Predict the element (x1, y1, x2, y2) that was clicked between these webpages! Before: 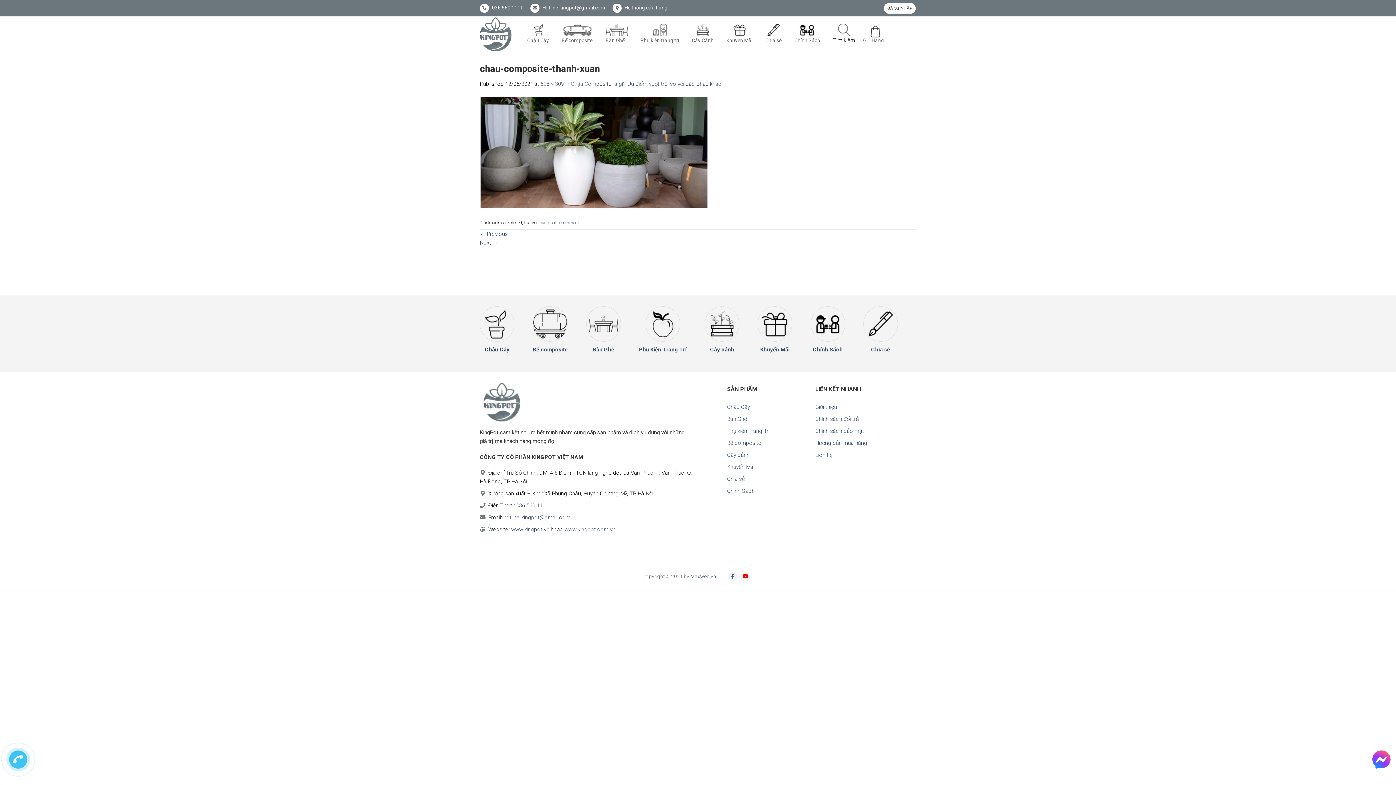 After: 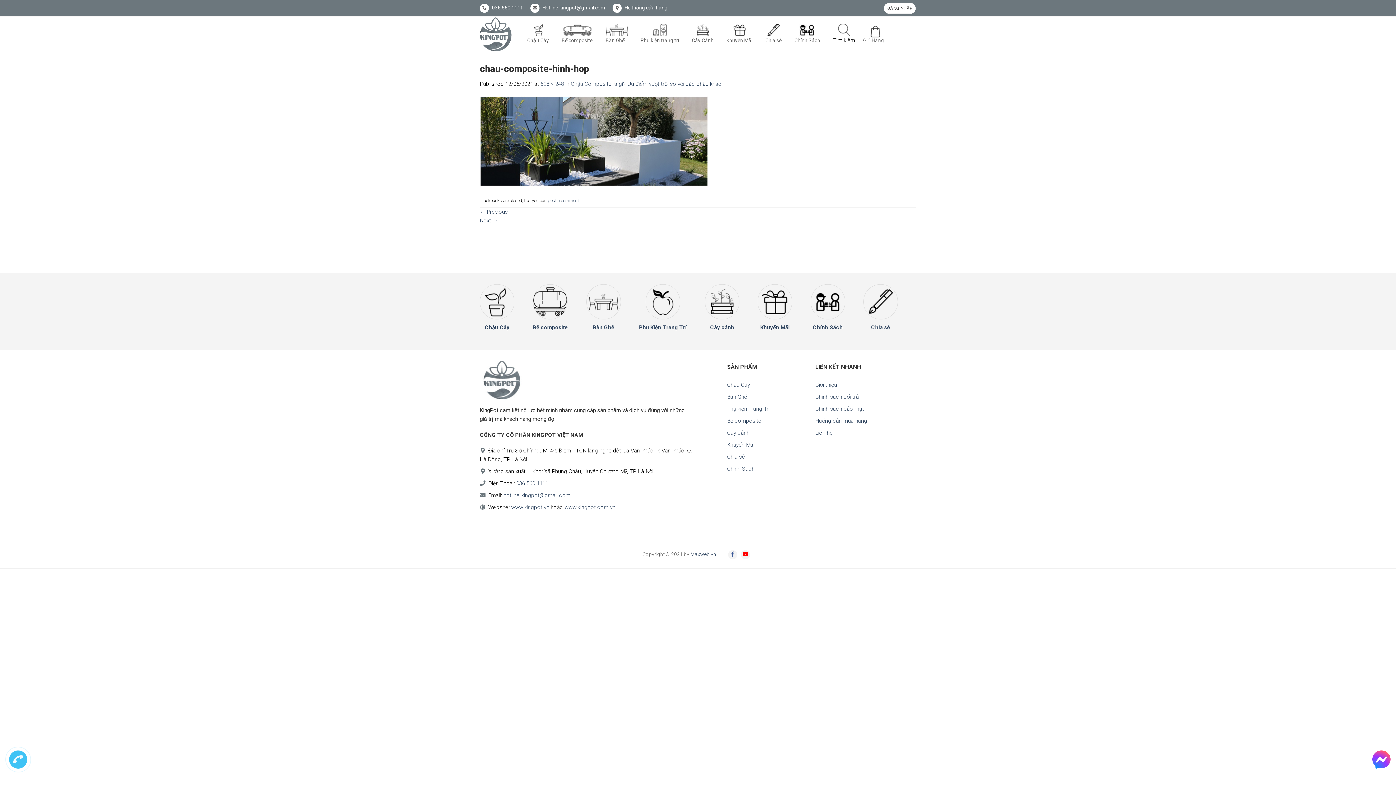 Action: bbox: (480, 239, 498, 246) label: Next →